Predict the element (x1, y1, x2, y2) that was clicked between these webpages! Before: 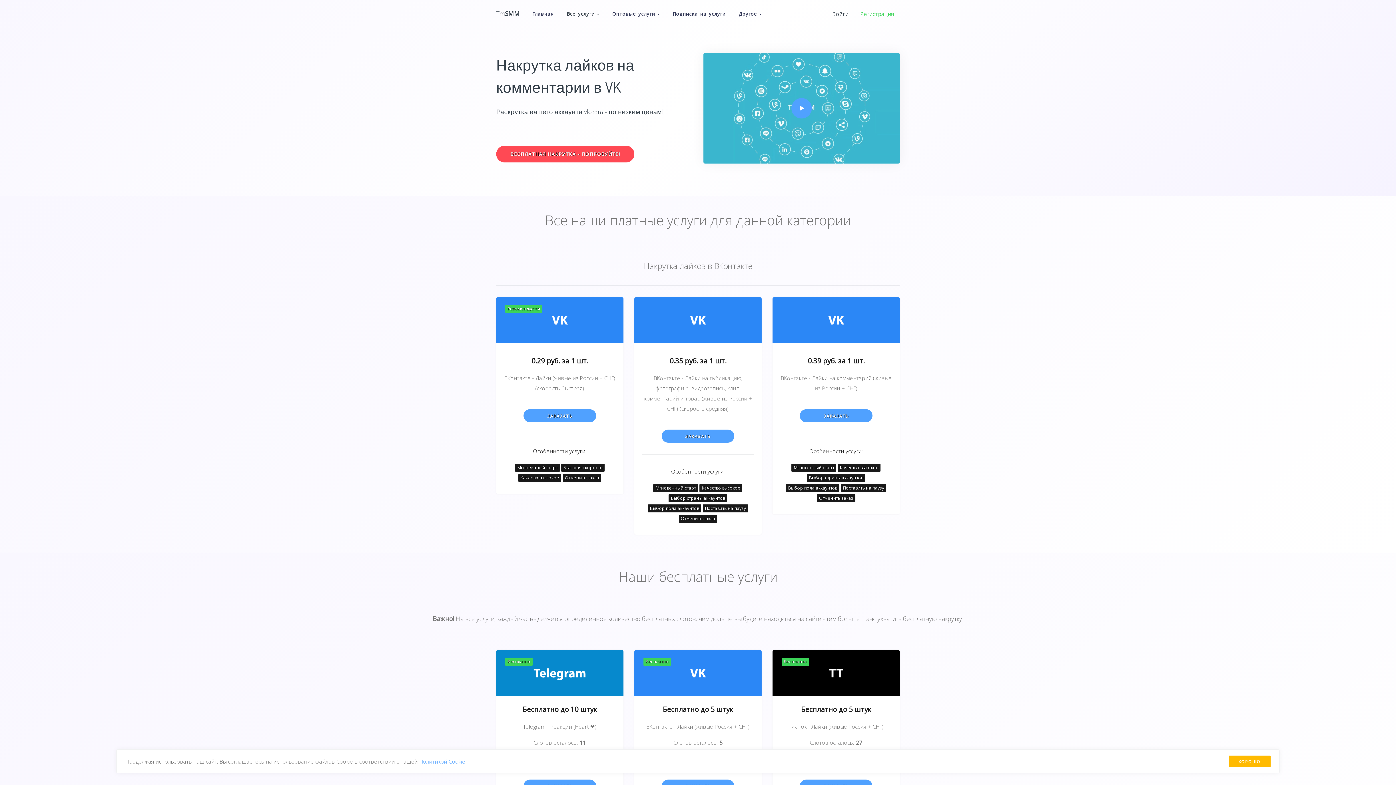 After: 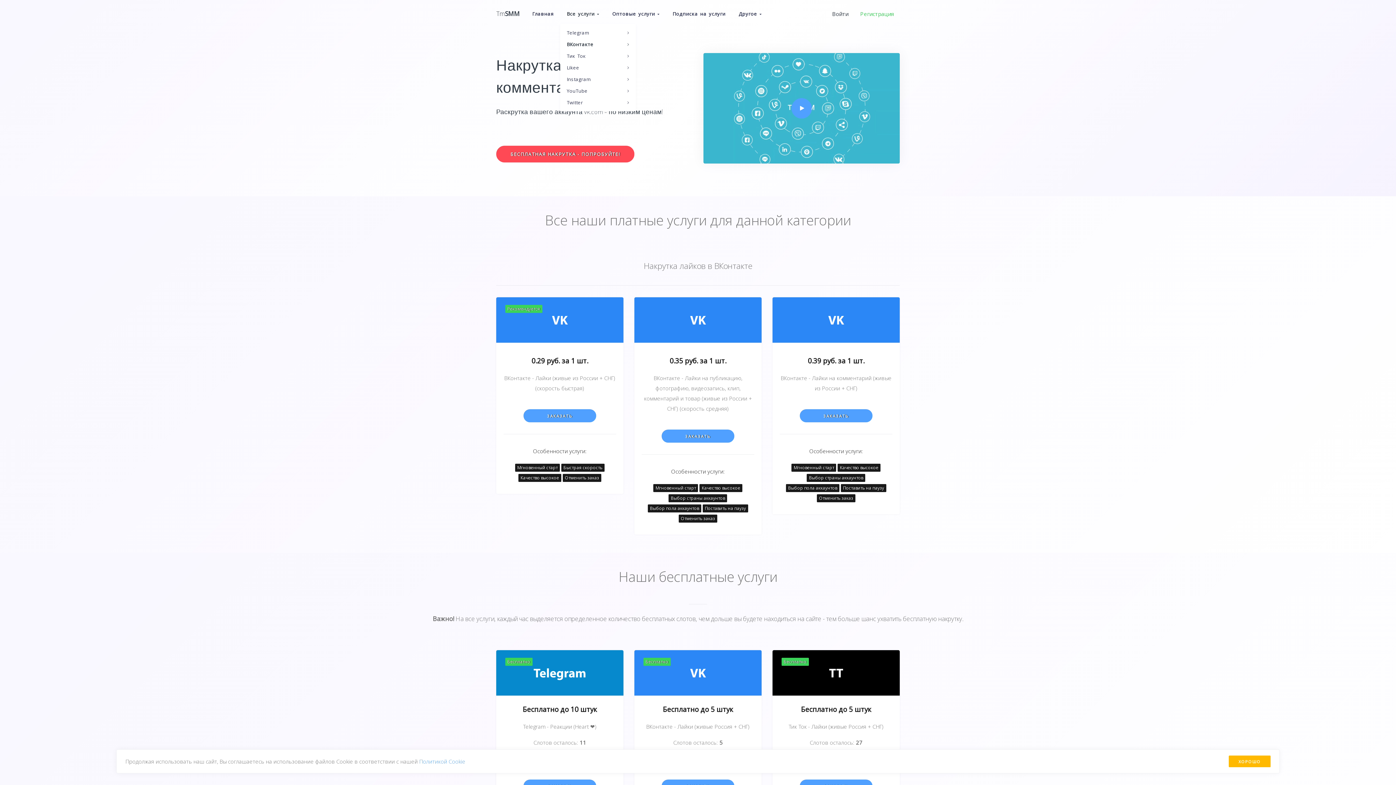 Action: label: Все услуги  bbox: (560, 3, 605, 24)